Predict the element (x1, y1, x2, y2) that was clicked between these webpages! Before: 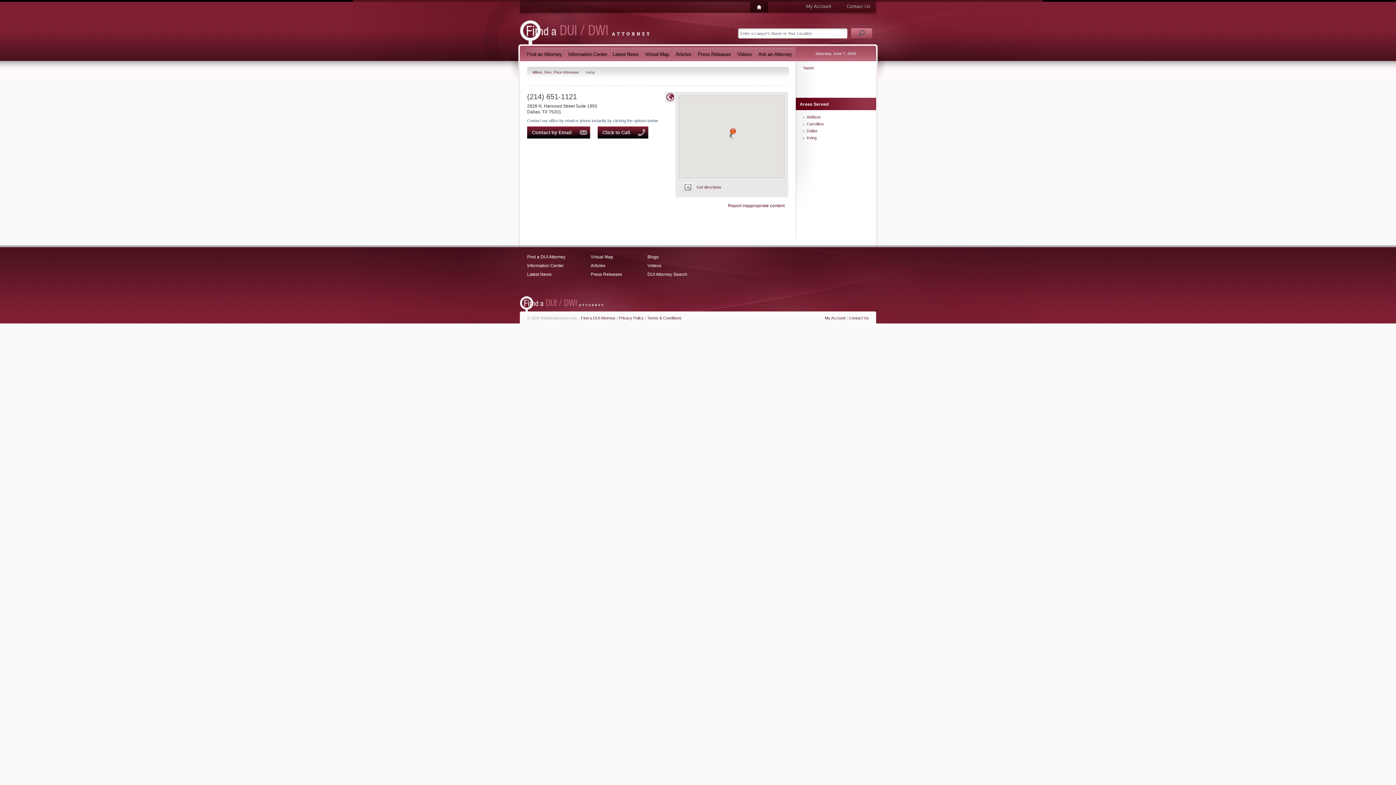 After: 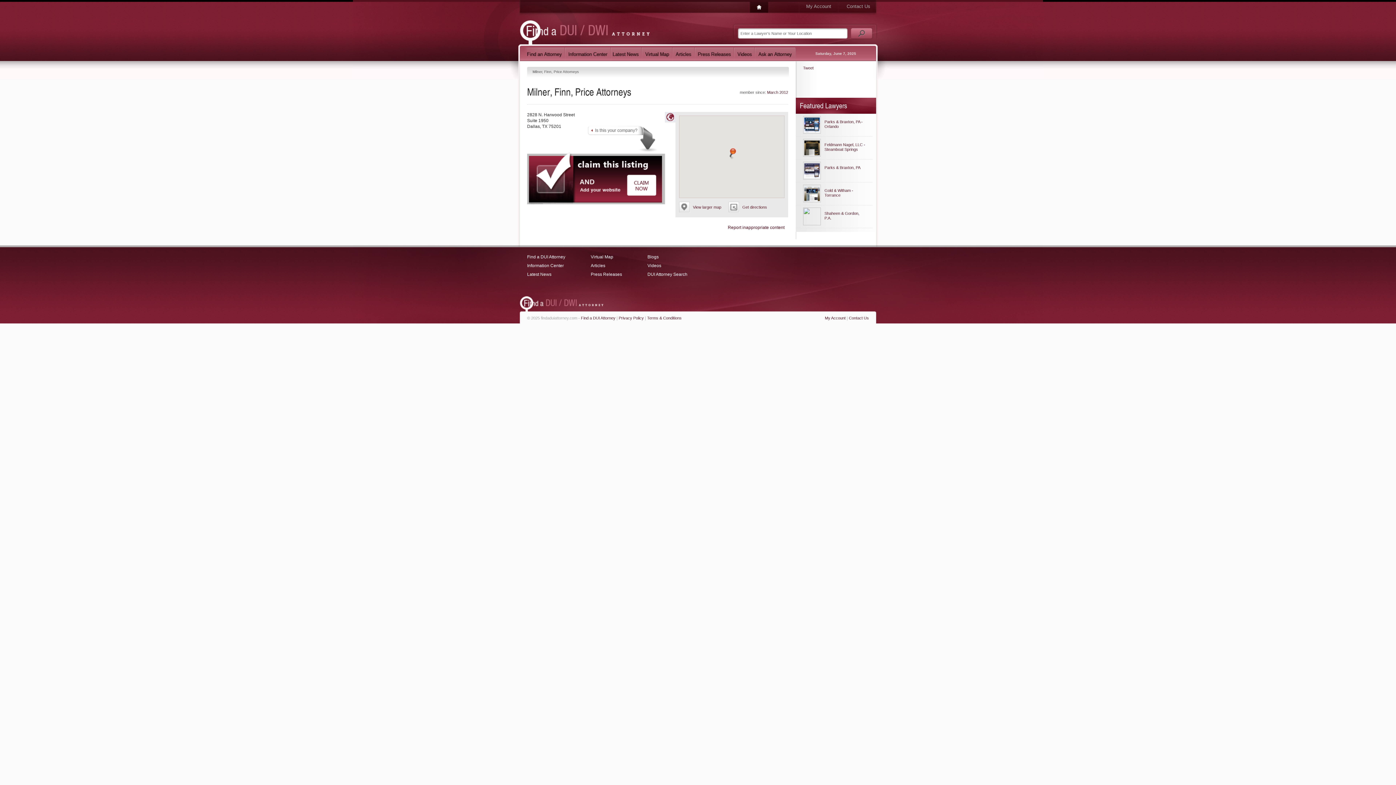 Action: label: Milner, Finn, Price Attorneys  bbox: (532, 70, 580, 74)